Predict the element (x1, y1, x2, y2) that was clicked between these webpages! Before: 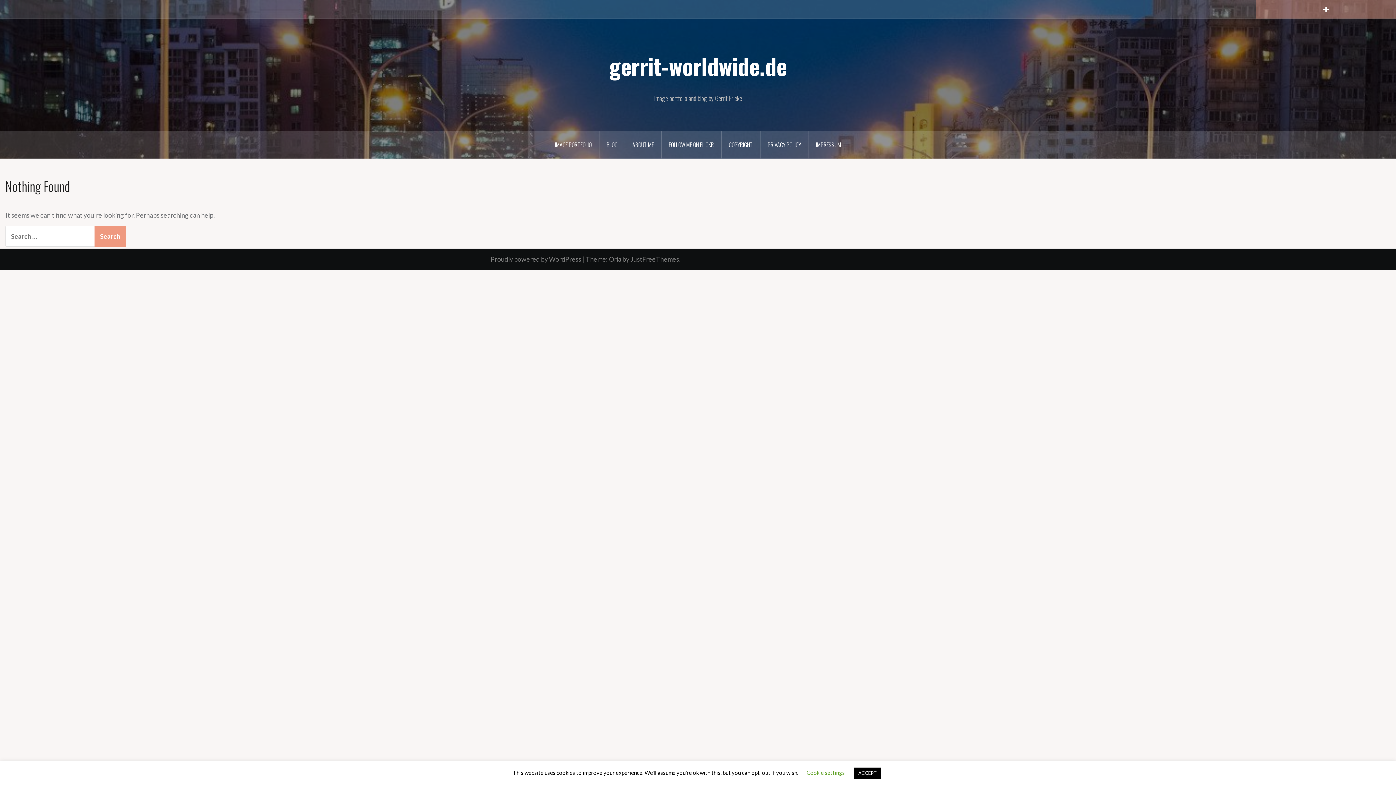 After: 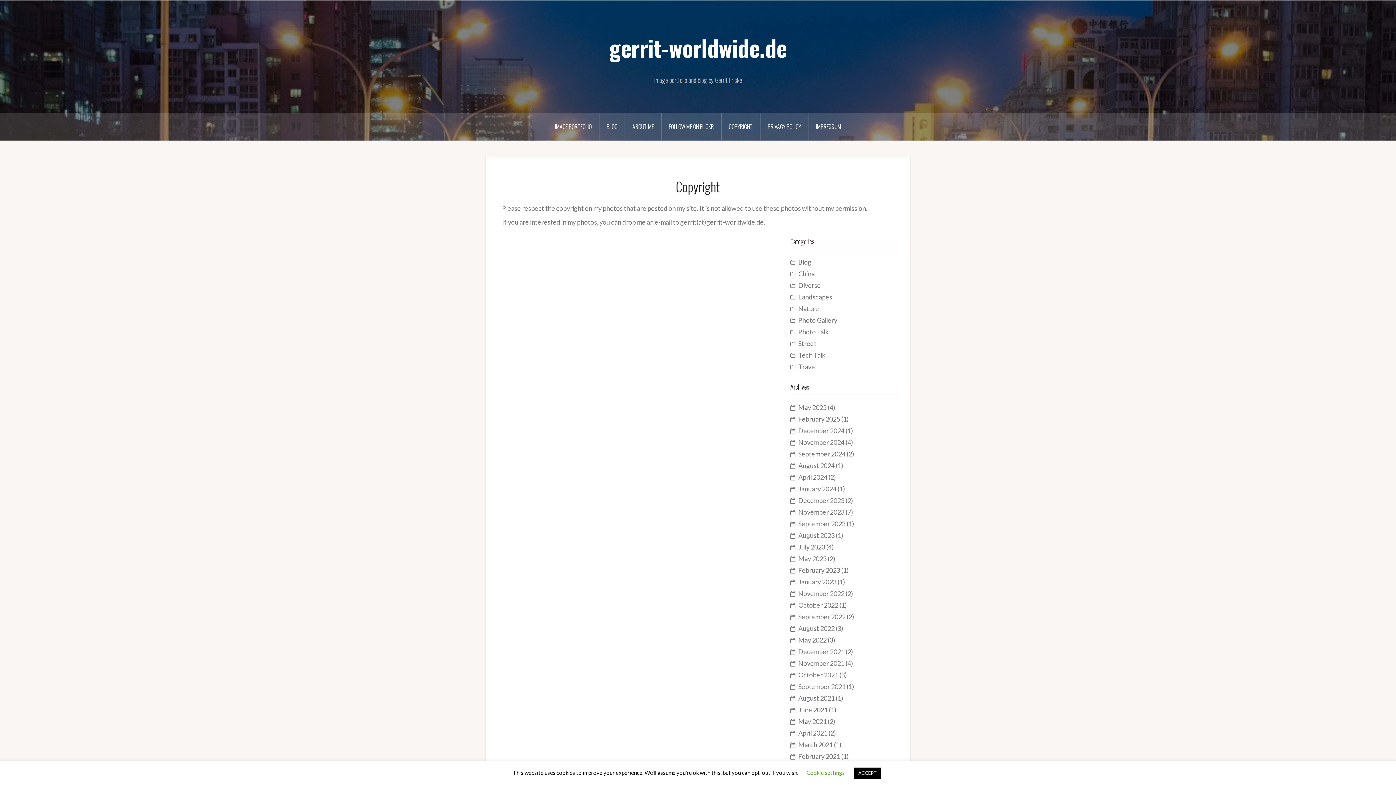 Action: label: COPYRIGHT bbox: (721, 131, 760, 158)